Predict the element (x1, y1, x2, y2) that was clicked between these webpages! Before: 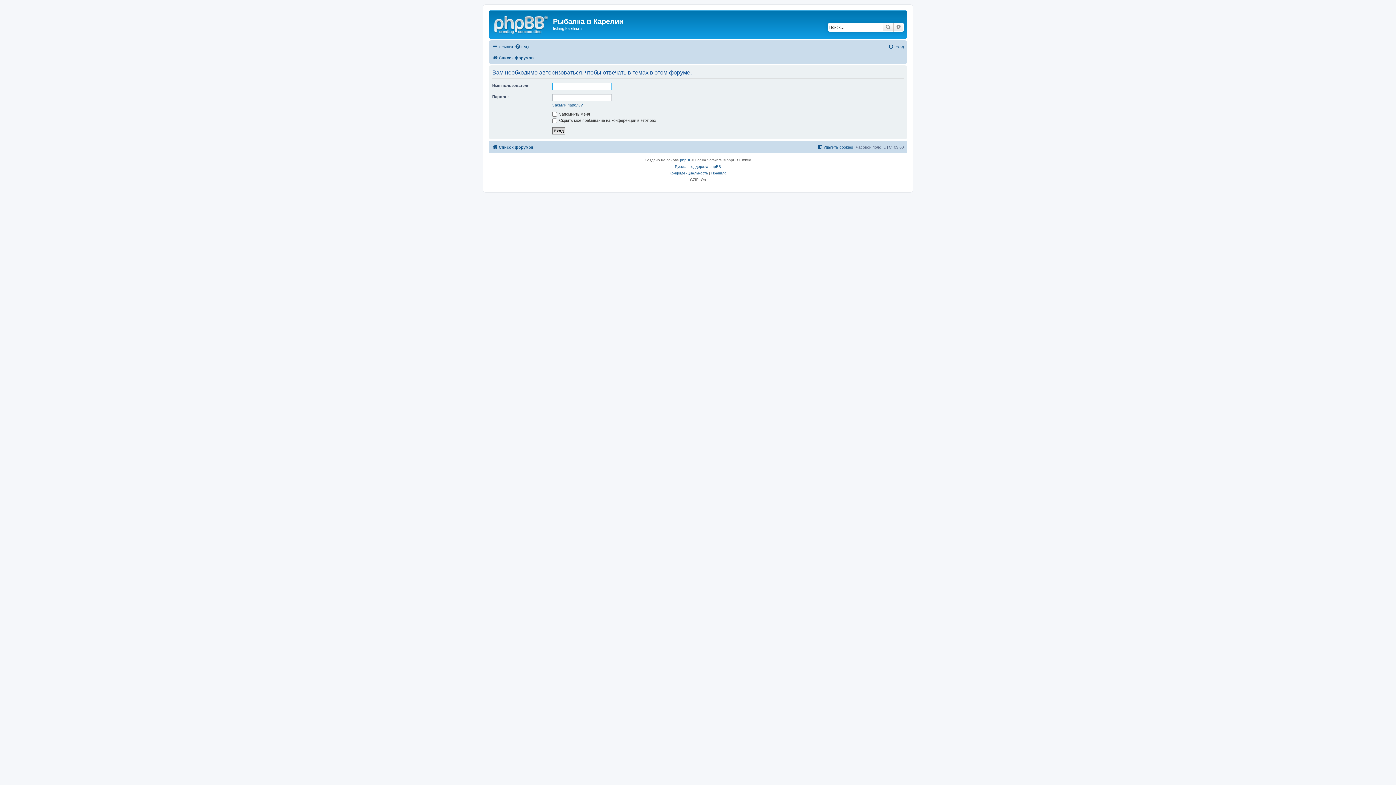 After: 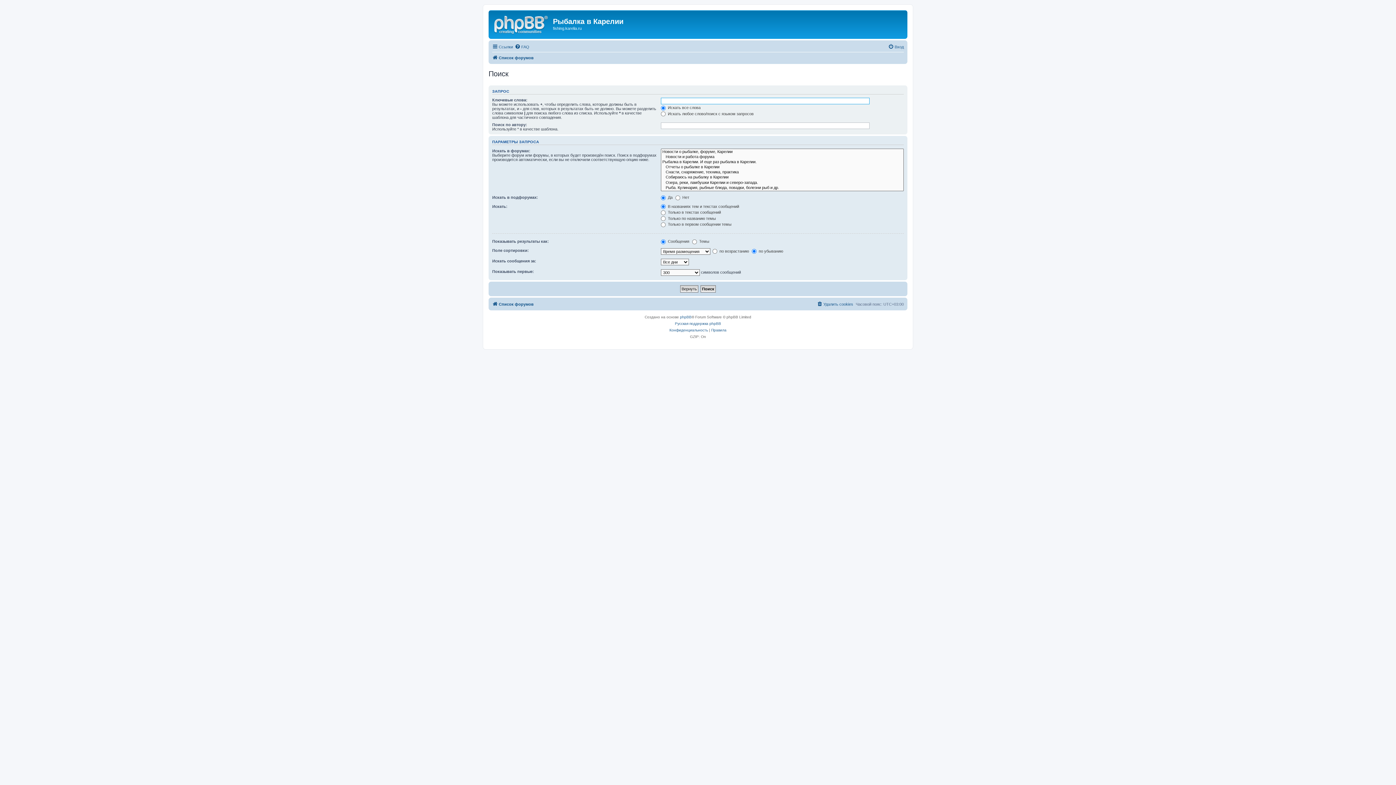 Action: label: Расширенный поиск bbox: (893, 22, 904, 31)